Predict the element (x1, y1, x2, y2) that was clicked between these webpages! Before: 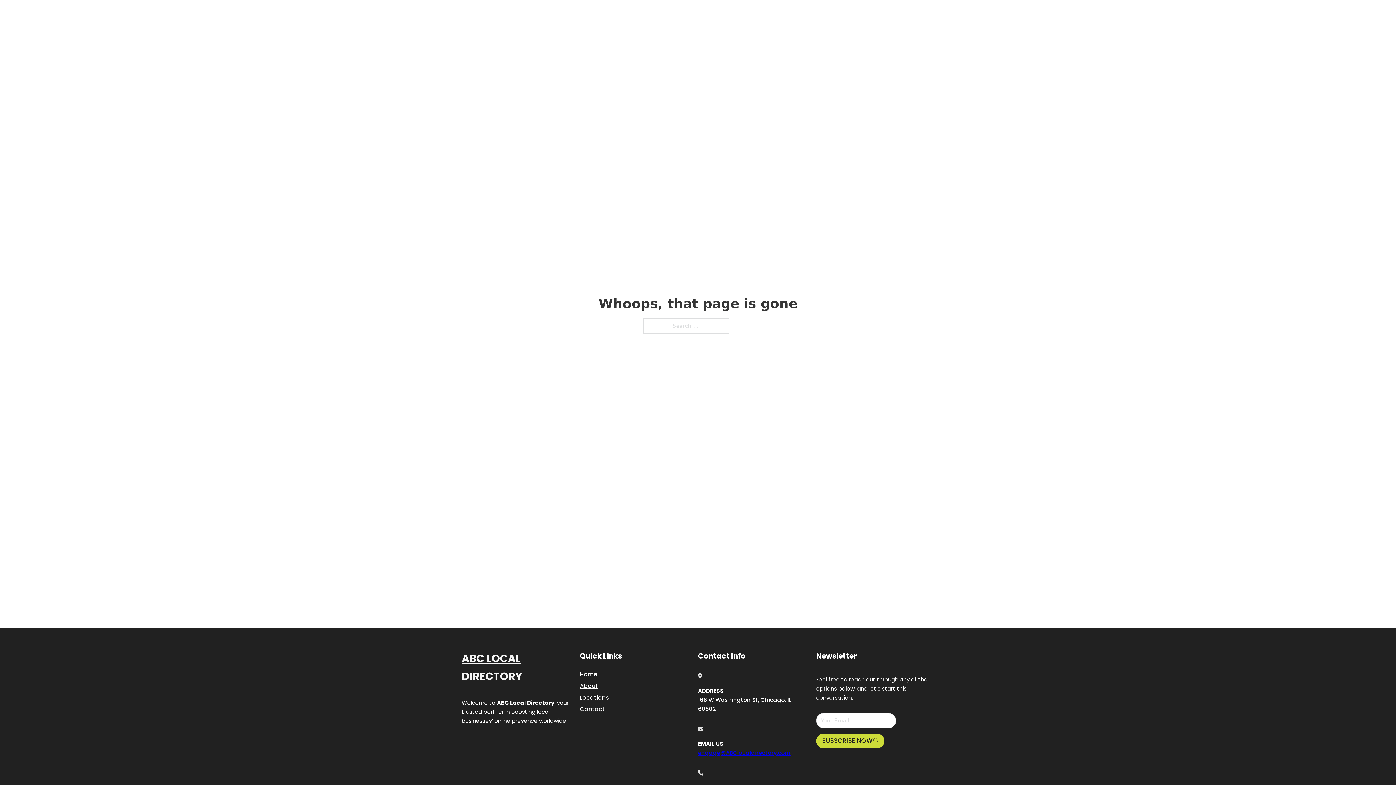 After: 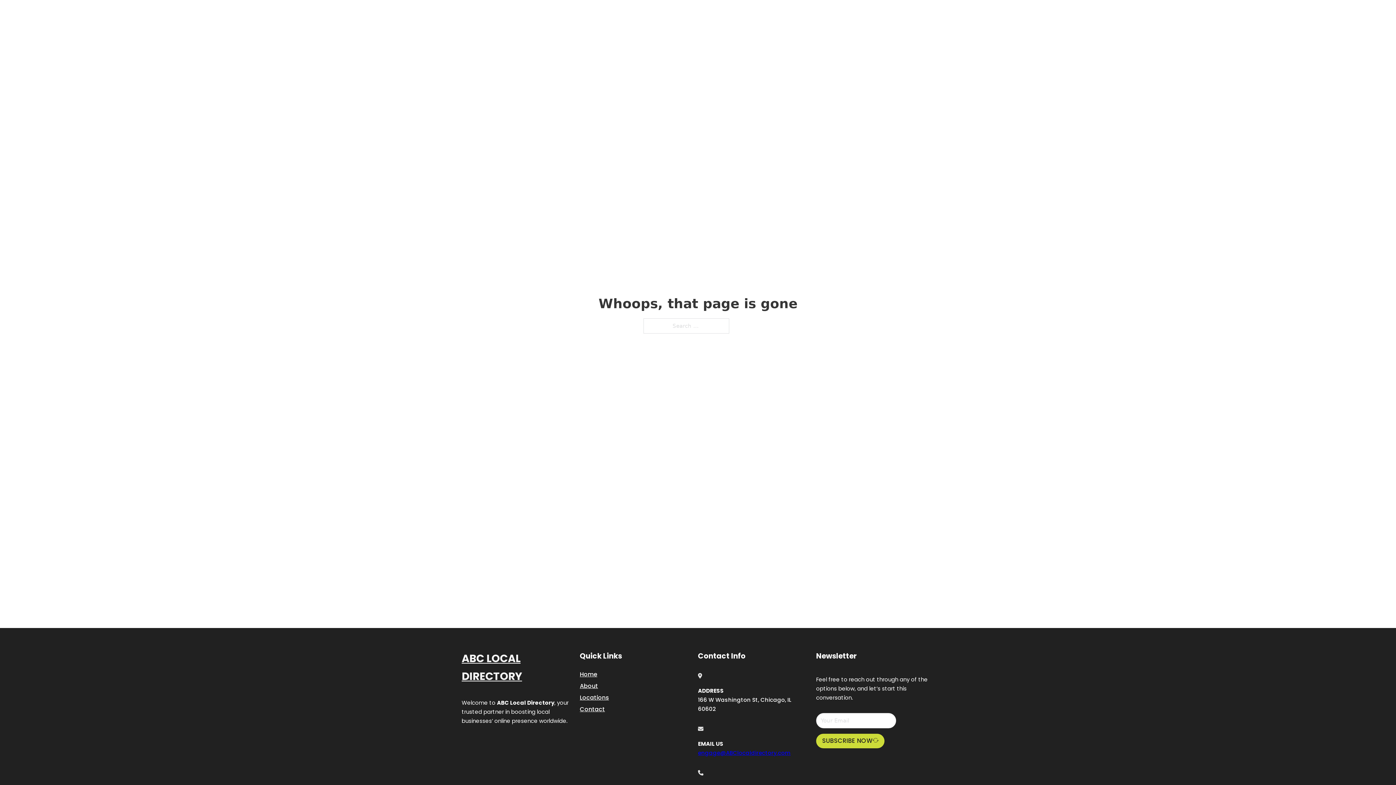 Action: bbox: (698, 749, 790, 757) label: engage@ABClocaldirectory.com